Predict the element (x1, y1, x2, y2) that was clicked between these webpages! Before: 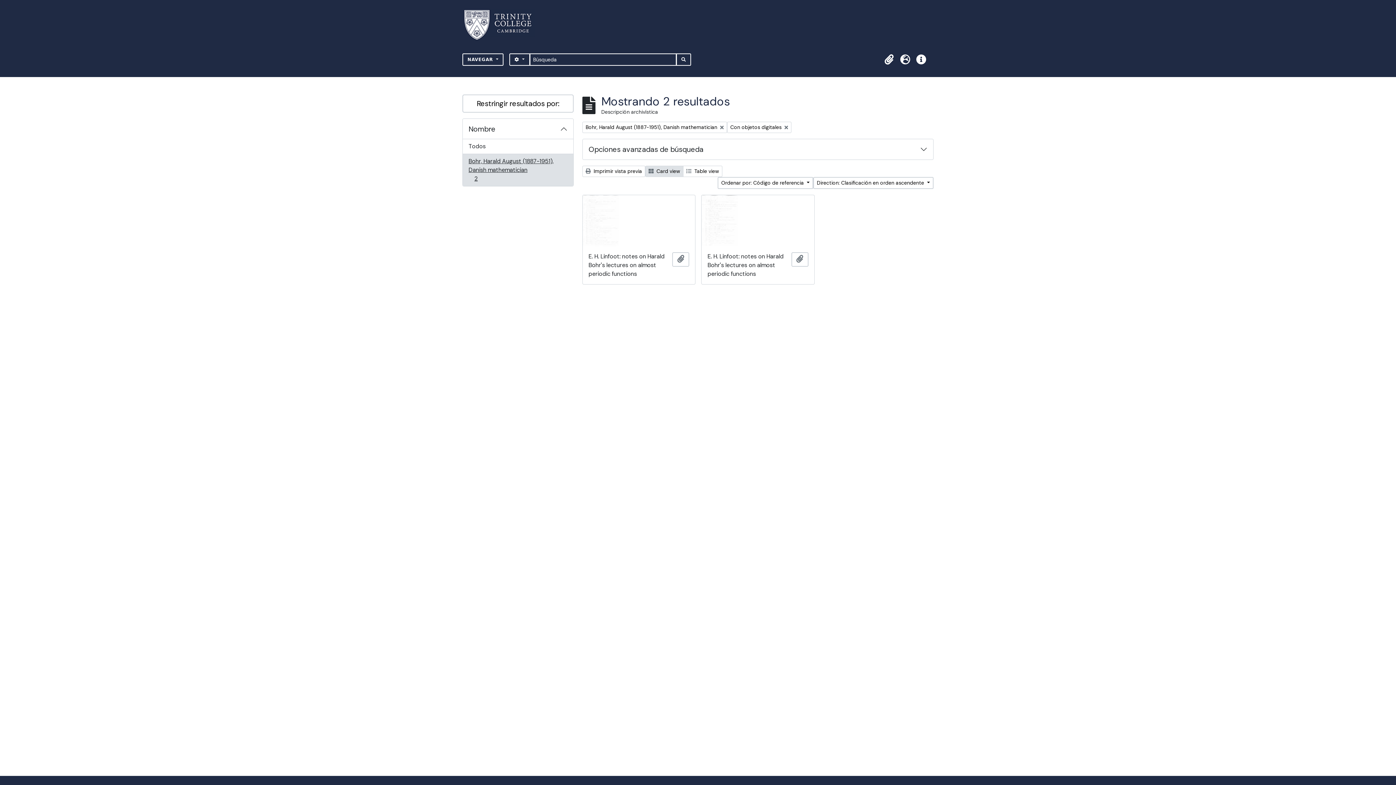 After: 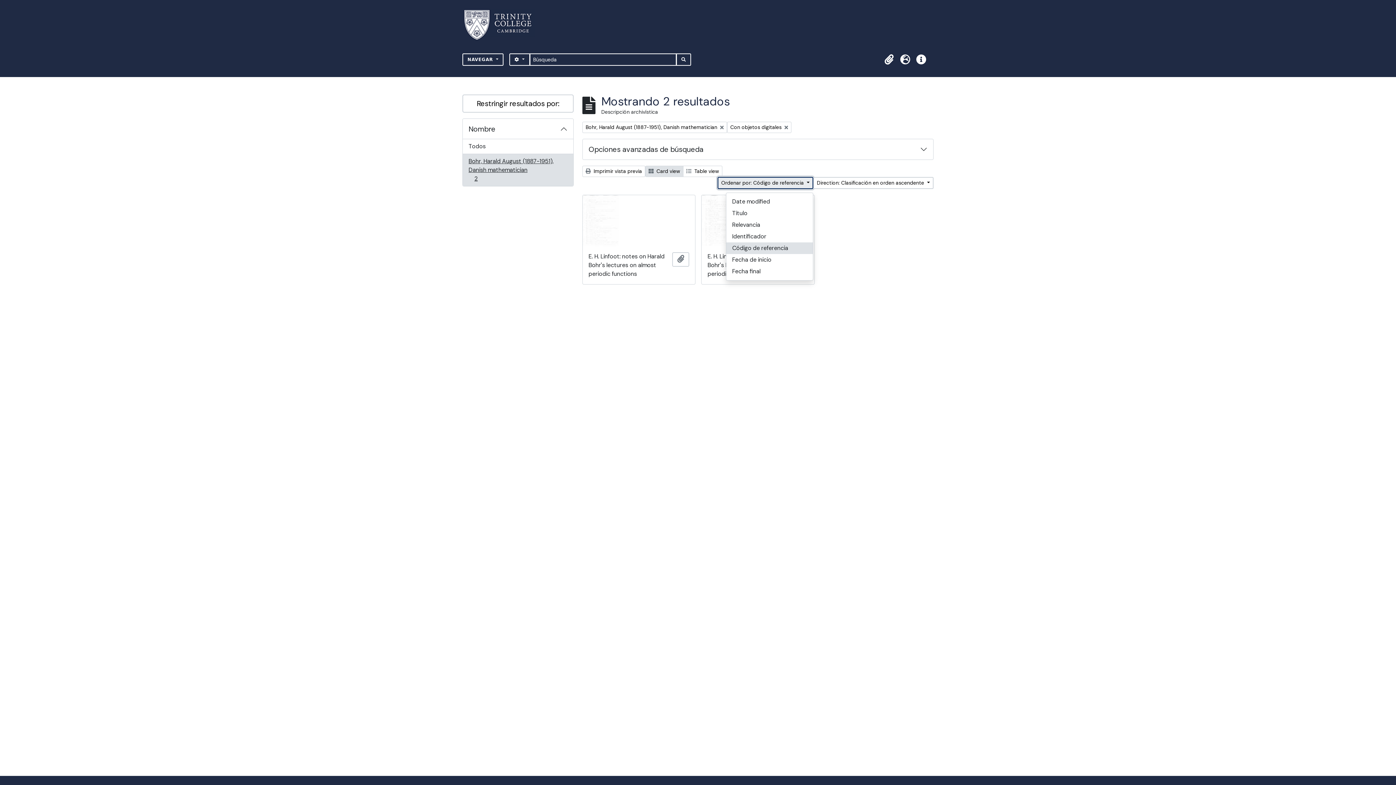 Action: label: Ordenar por: Código de referencia  bbox: (717, 177, 813, 189)